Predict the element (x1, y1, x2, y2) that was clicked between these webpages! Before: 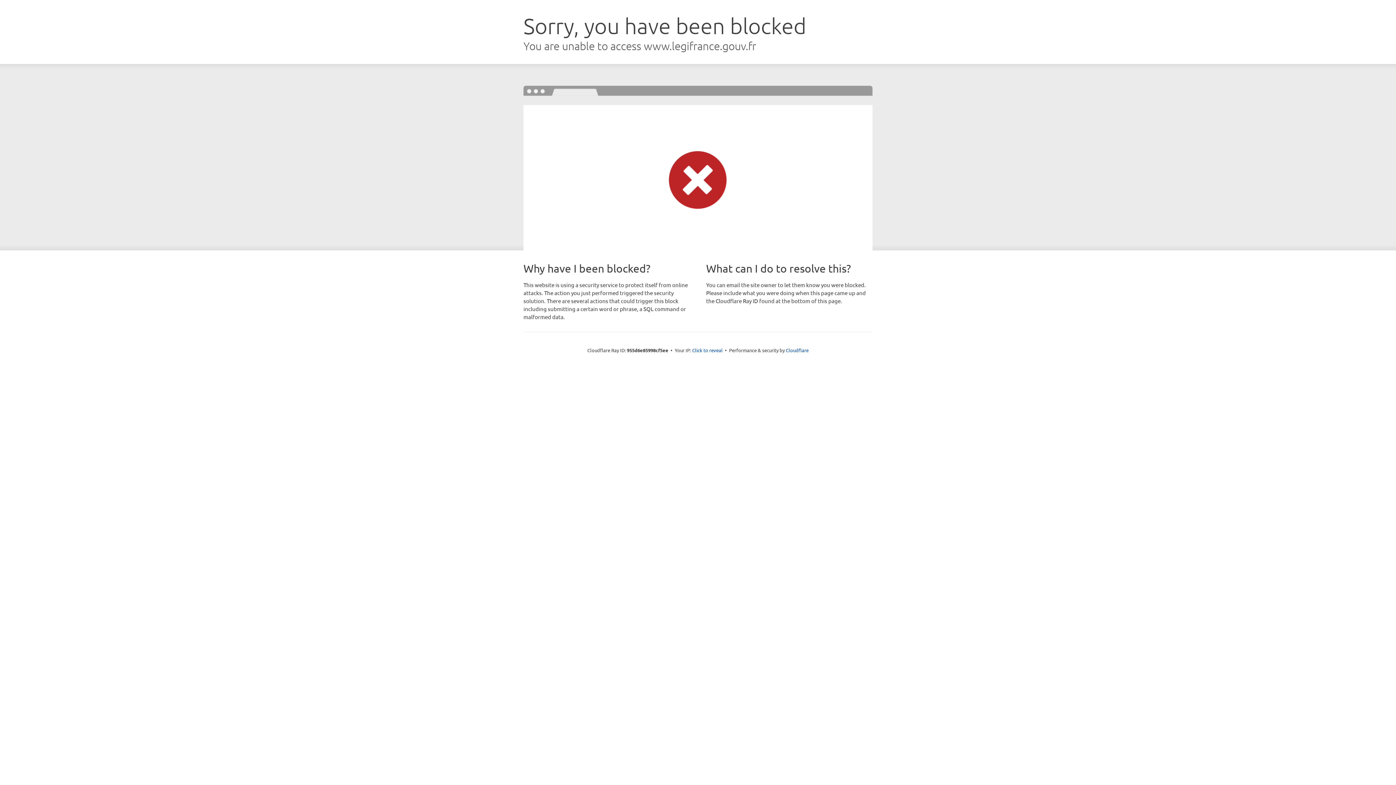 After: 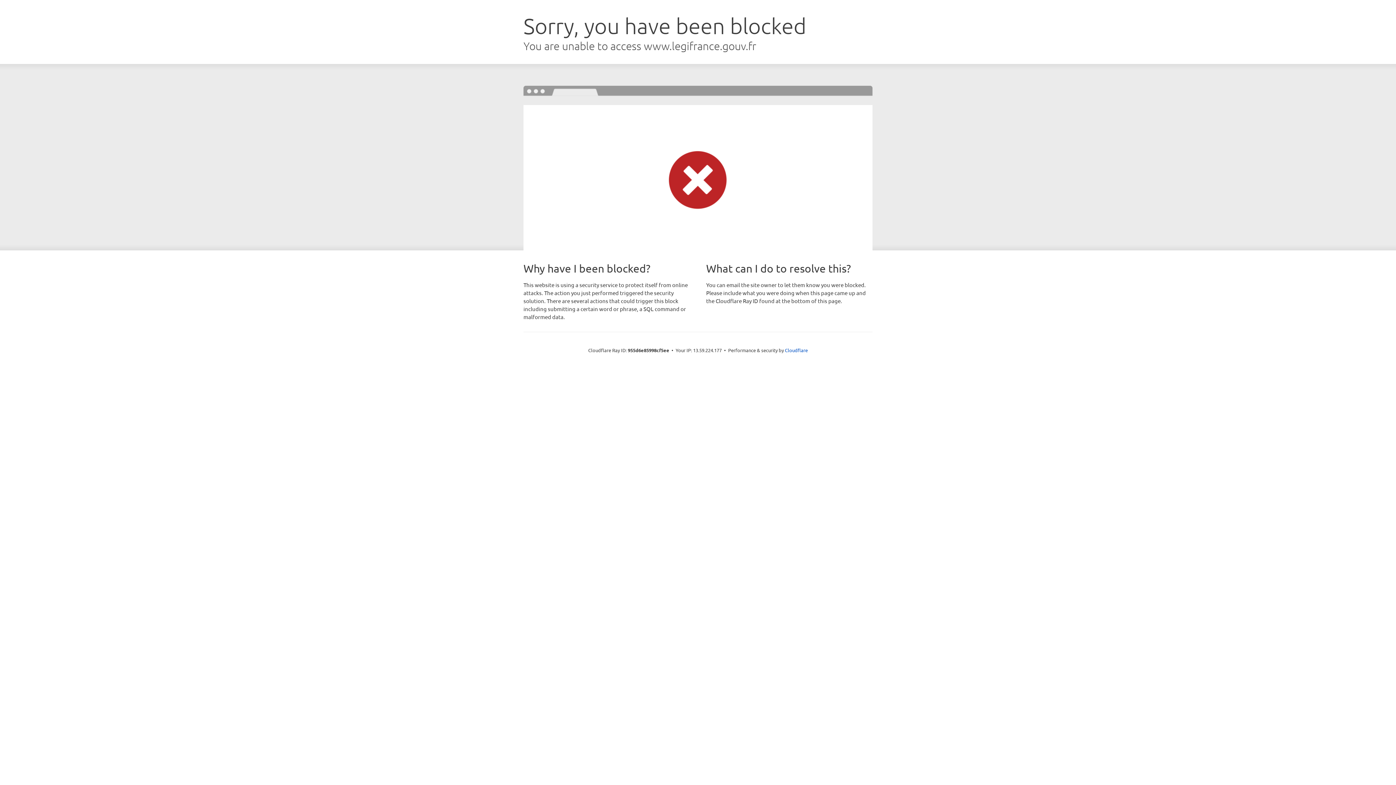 Action: bbox: (692, 346, 722, 353) label: Click to reveal